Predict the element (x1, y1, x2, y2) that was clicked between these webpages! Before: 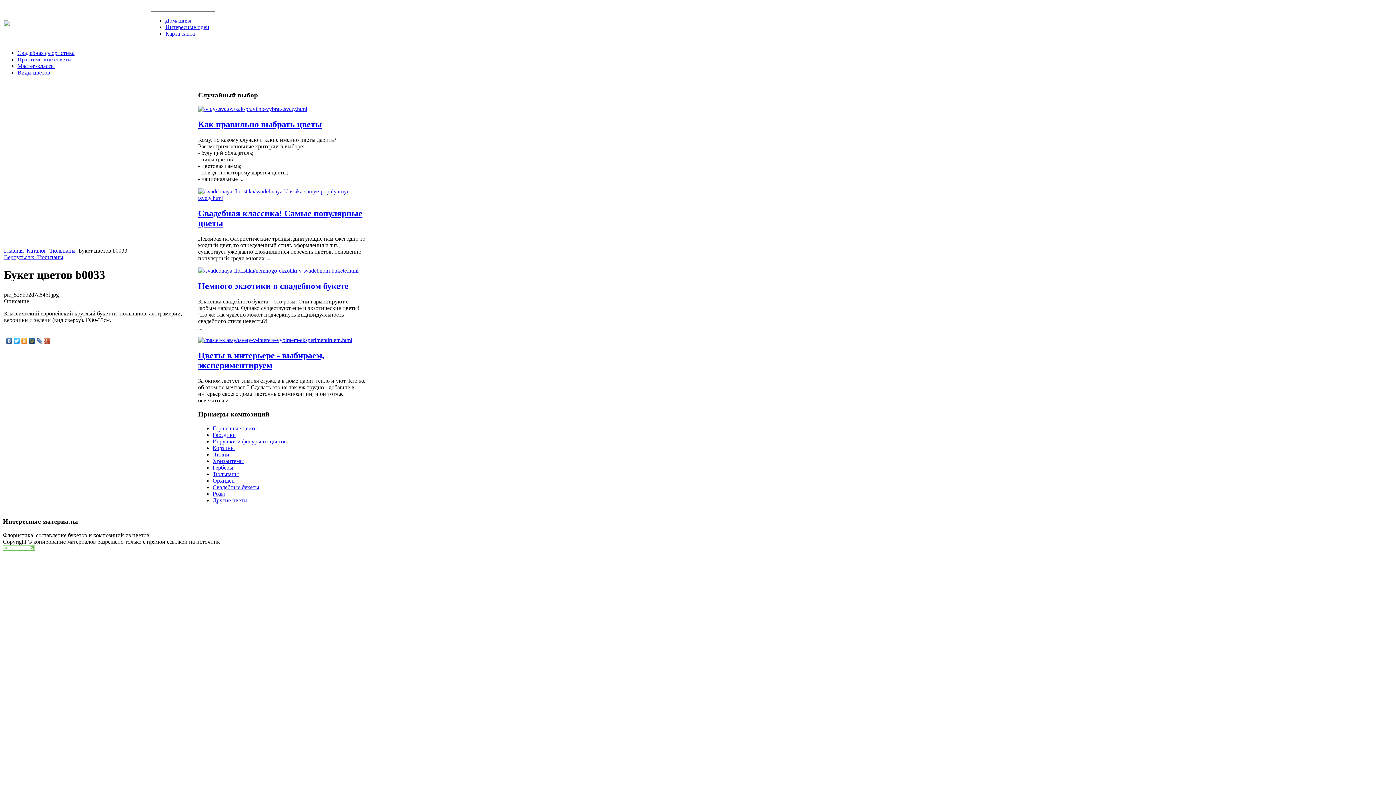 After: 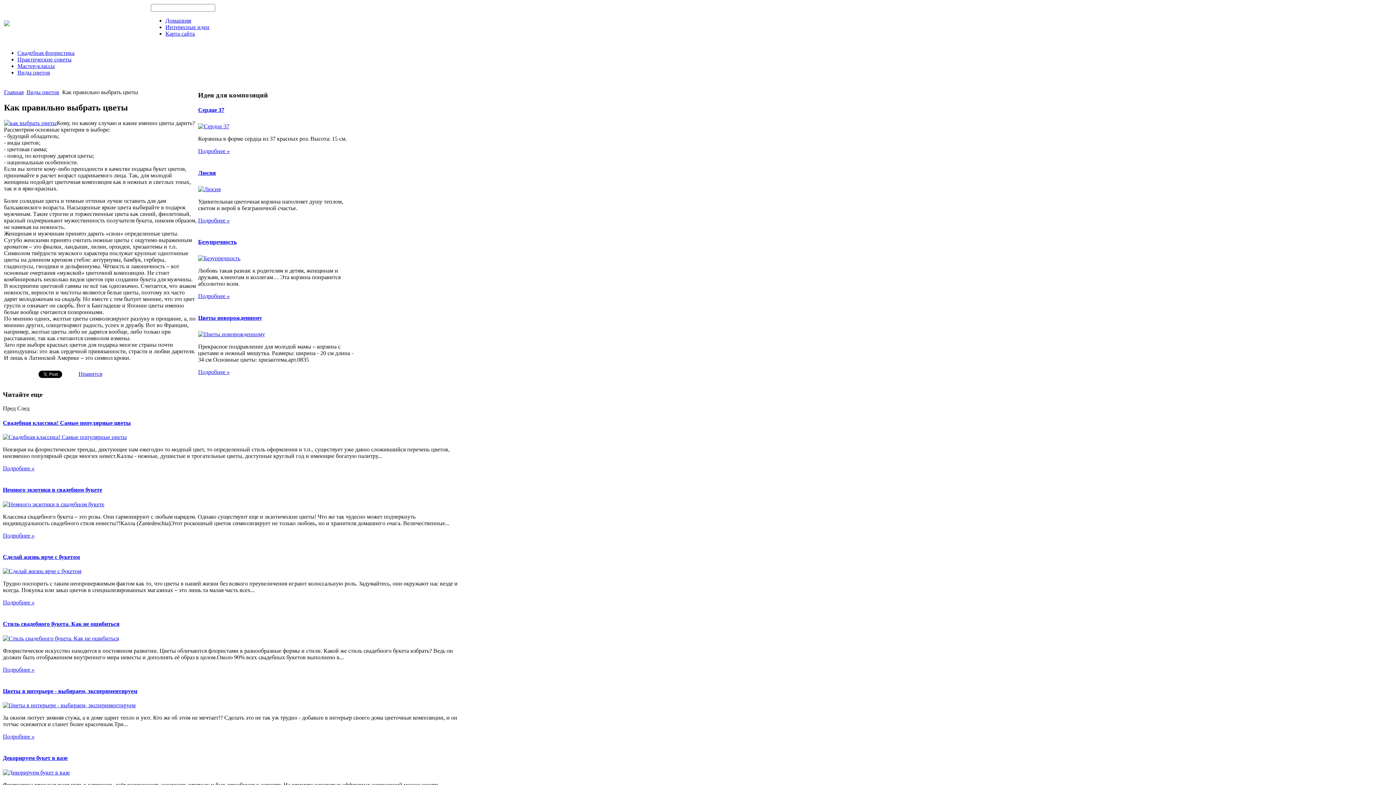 Action: label: Как правильно выбрать цветы bbox: (198, 119, 322, 129)